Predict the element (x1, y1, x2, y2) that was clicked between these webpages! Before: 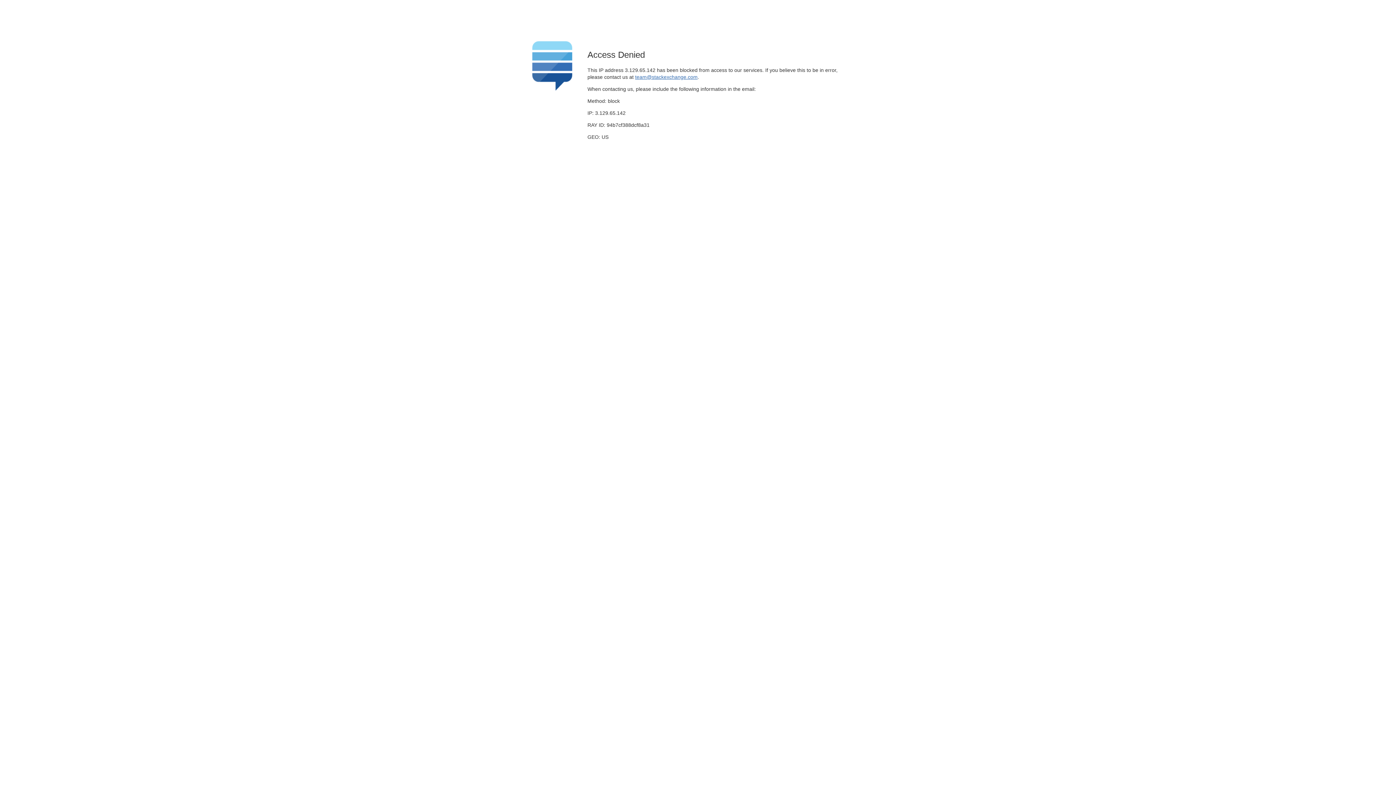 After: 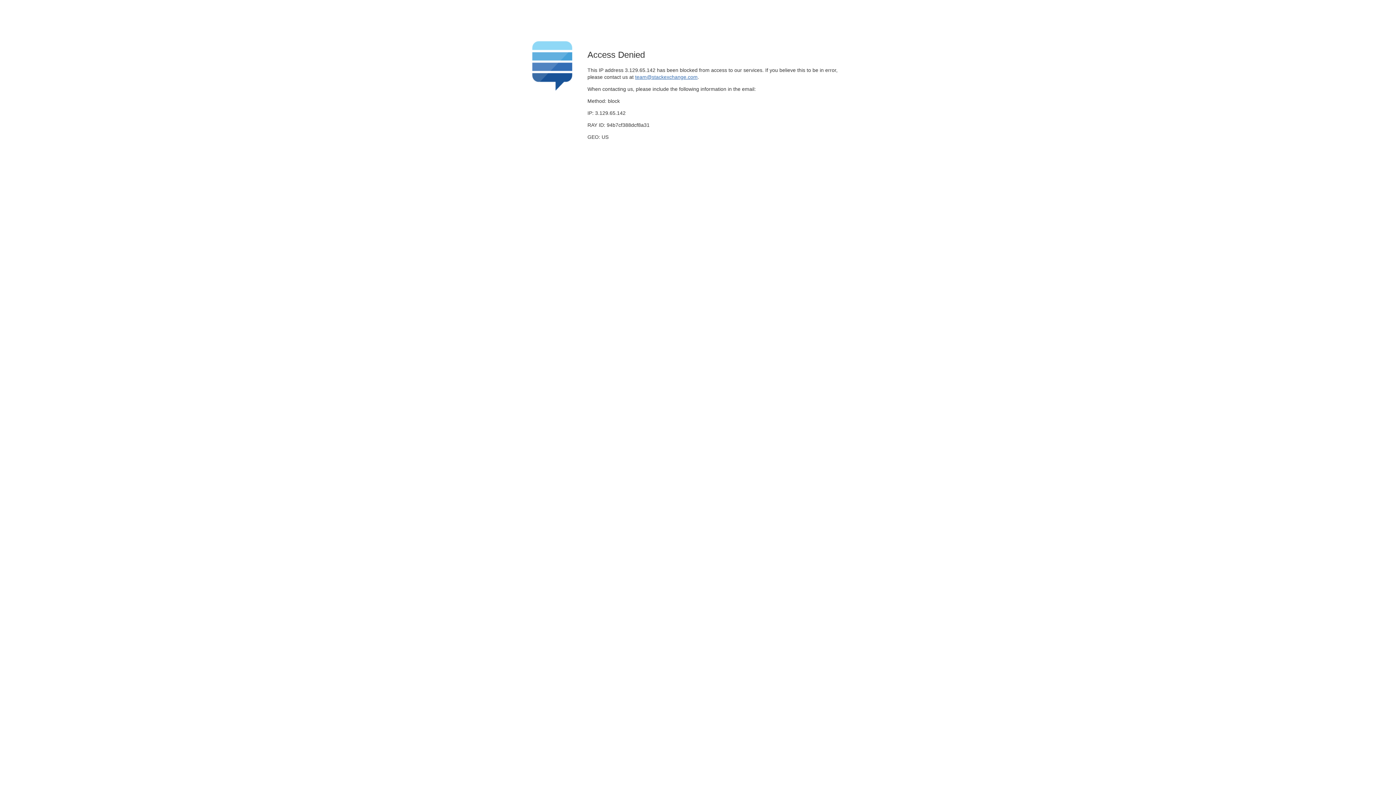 Action: bbox: (635, 74, 697, 79) label: team@stackexchange.com